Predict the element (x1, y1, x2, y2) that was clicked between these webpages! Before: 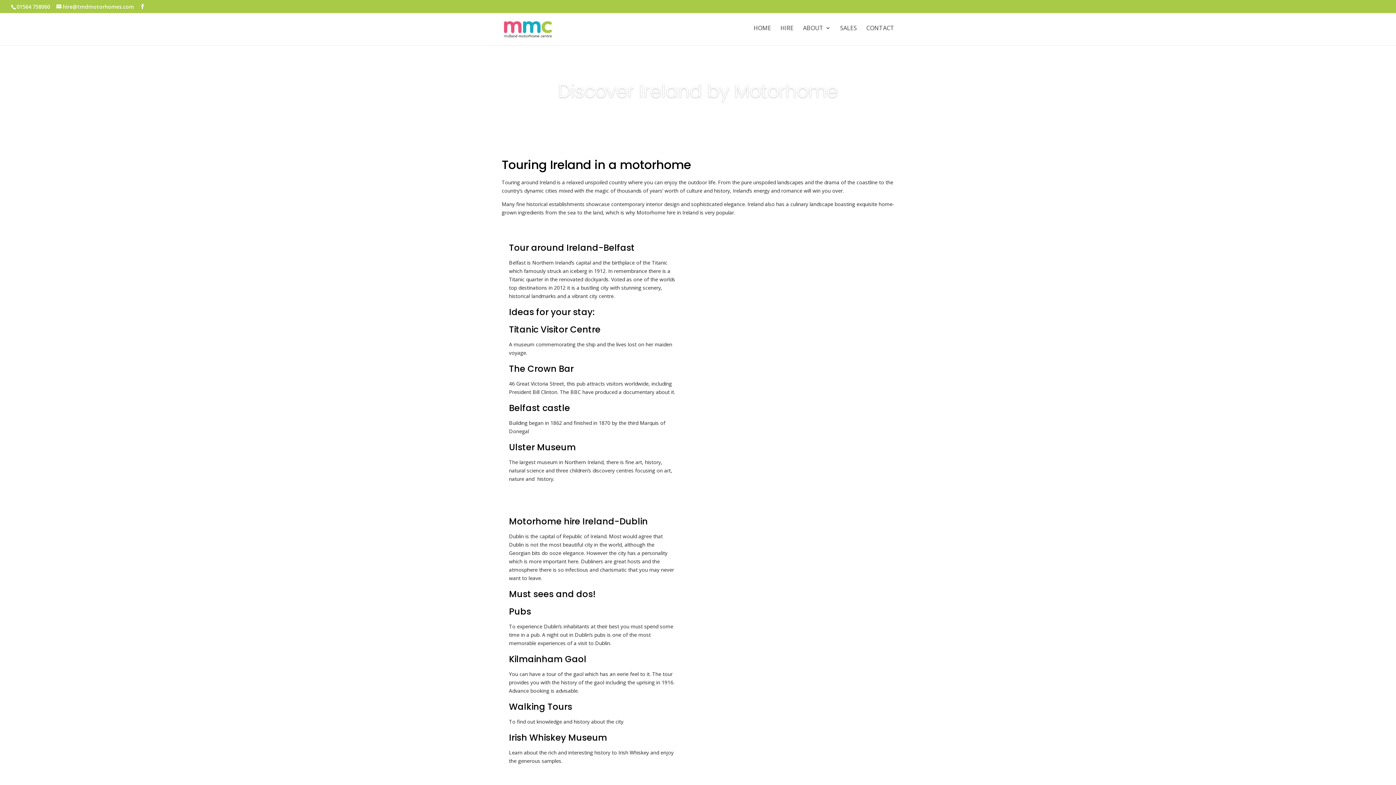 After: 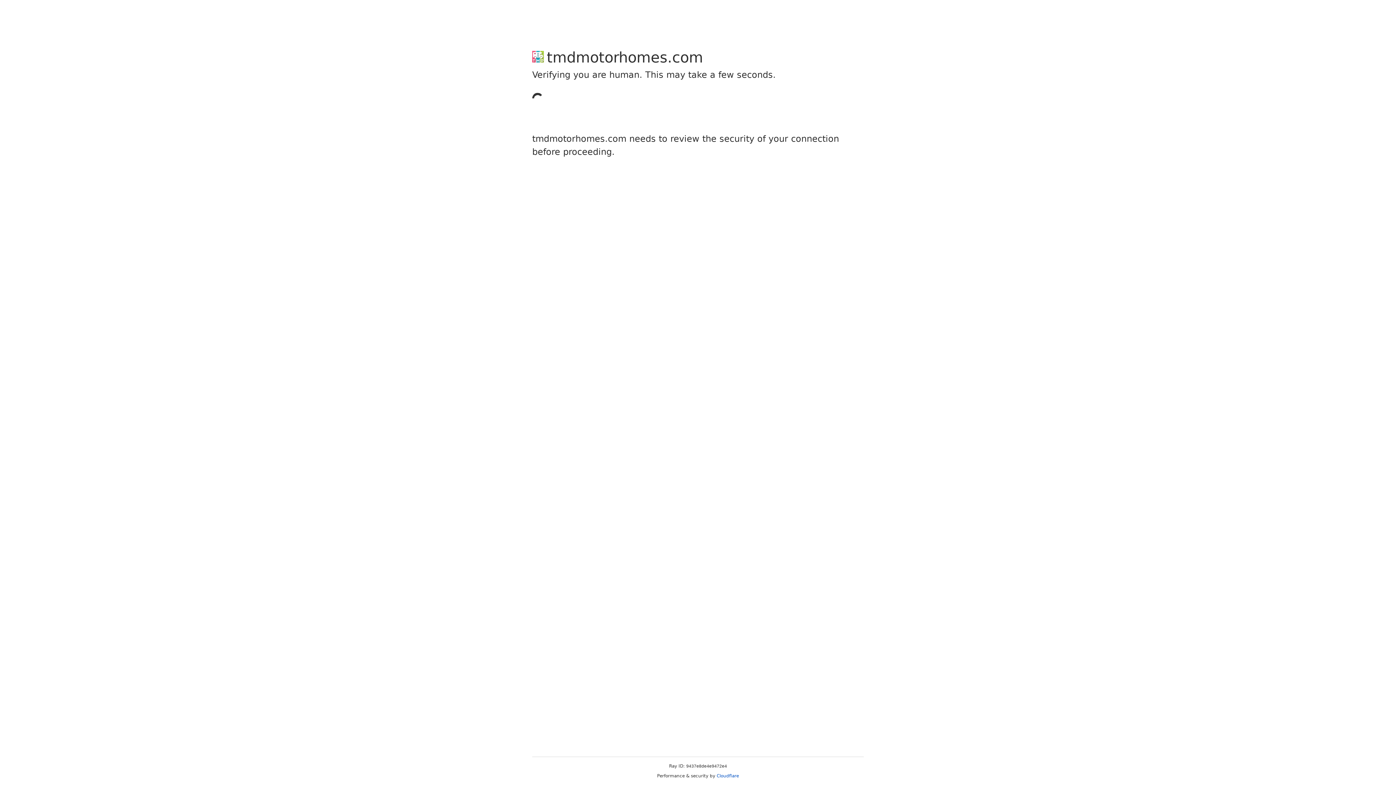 Action: label: HIRE bbox: (780, 25, 793, 45)